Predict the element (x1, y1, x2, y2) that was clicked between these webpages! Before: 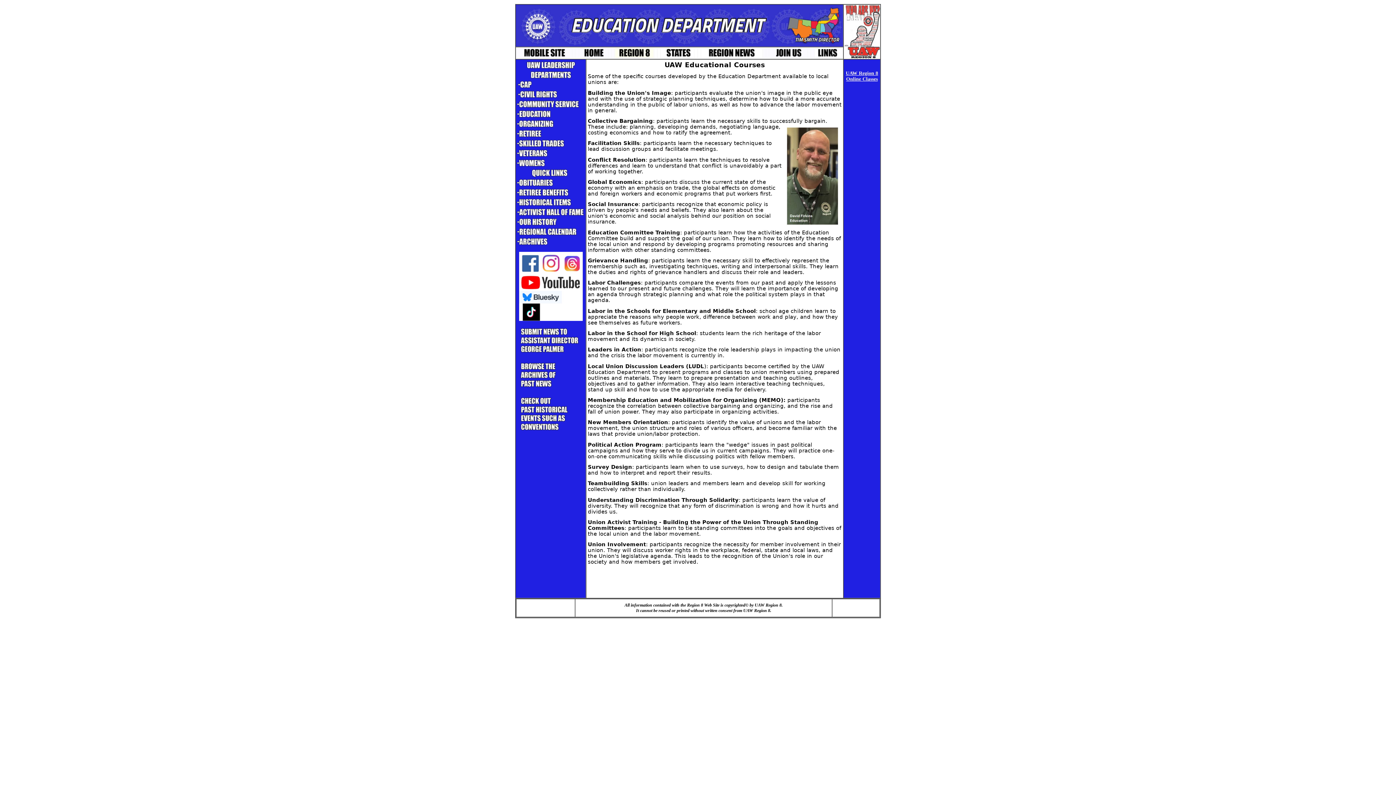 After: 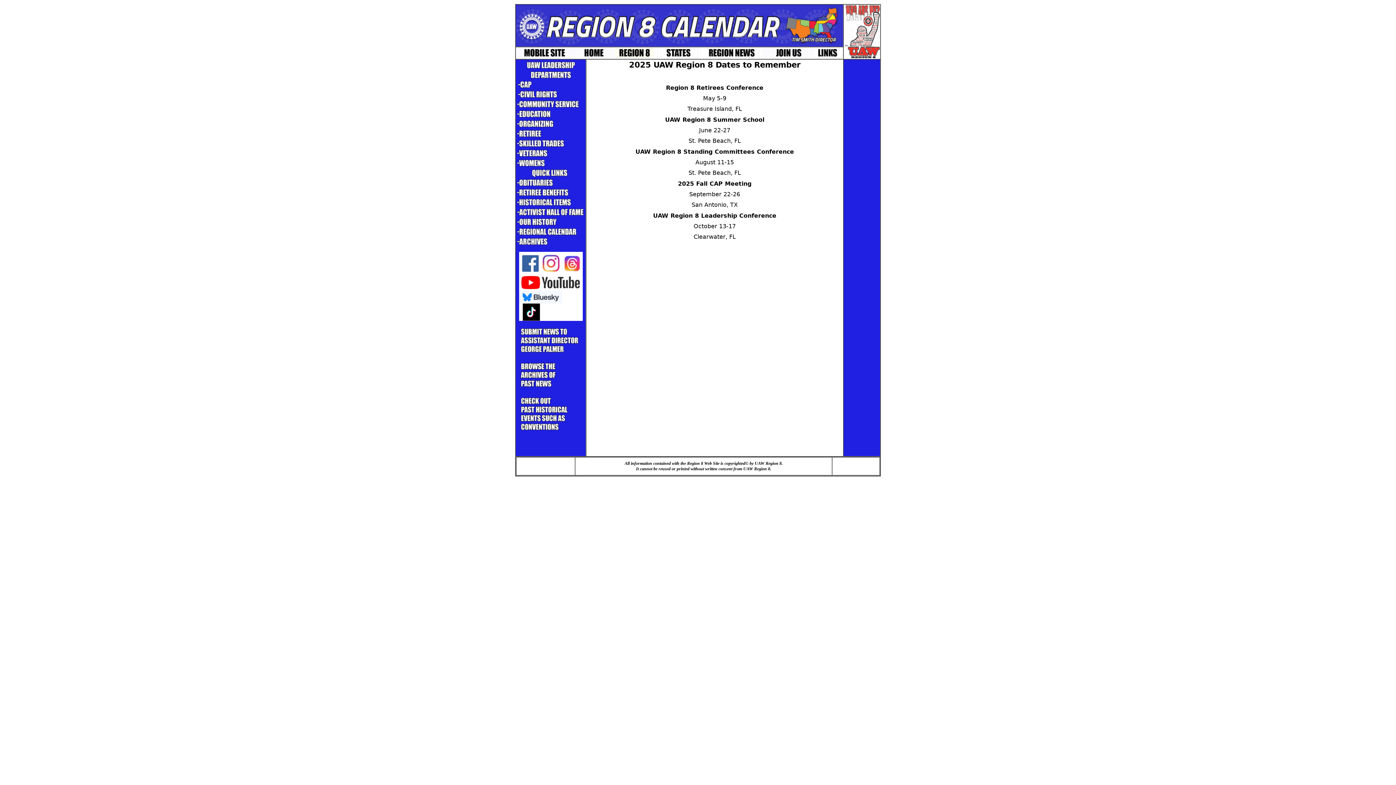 Action: bbox: (516, 232, 578, 237)